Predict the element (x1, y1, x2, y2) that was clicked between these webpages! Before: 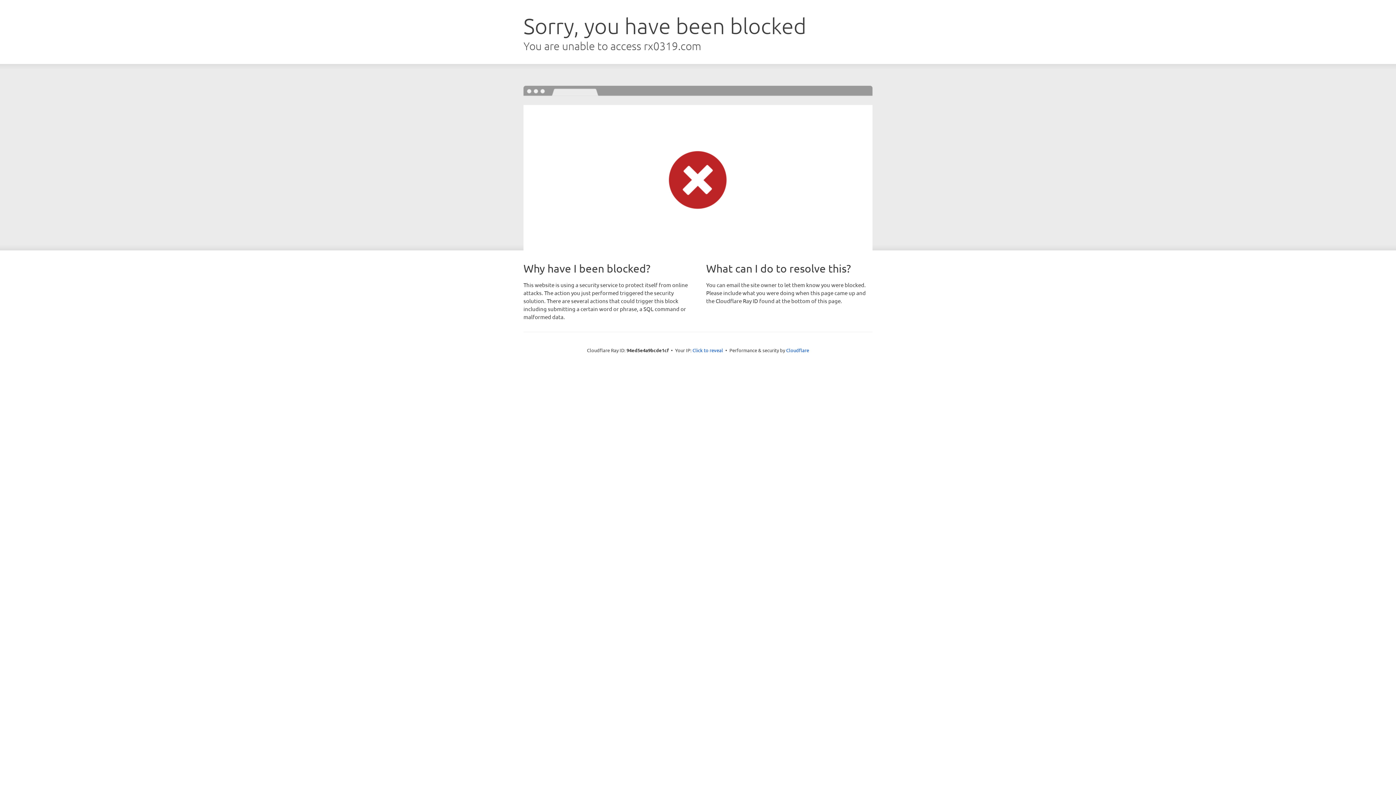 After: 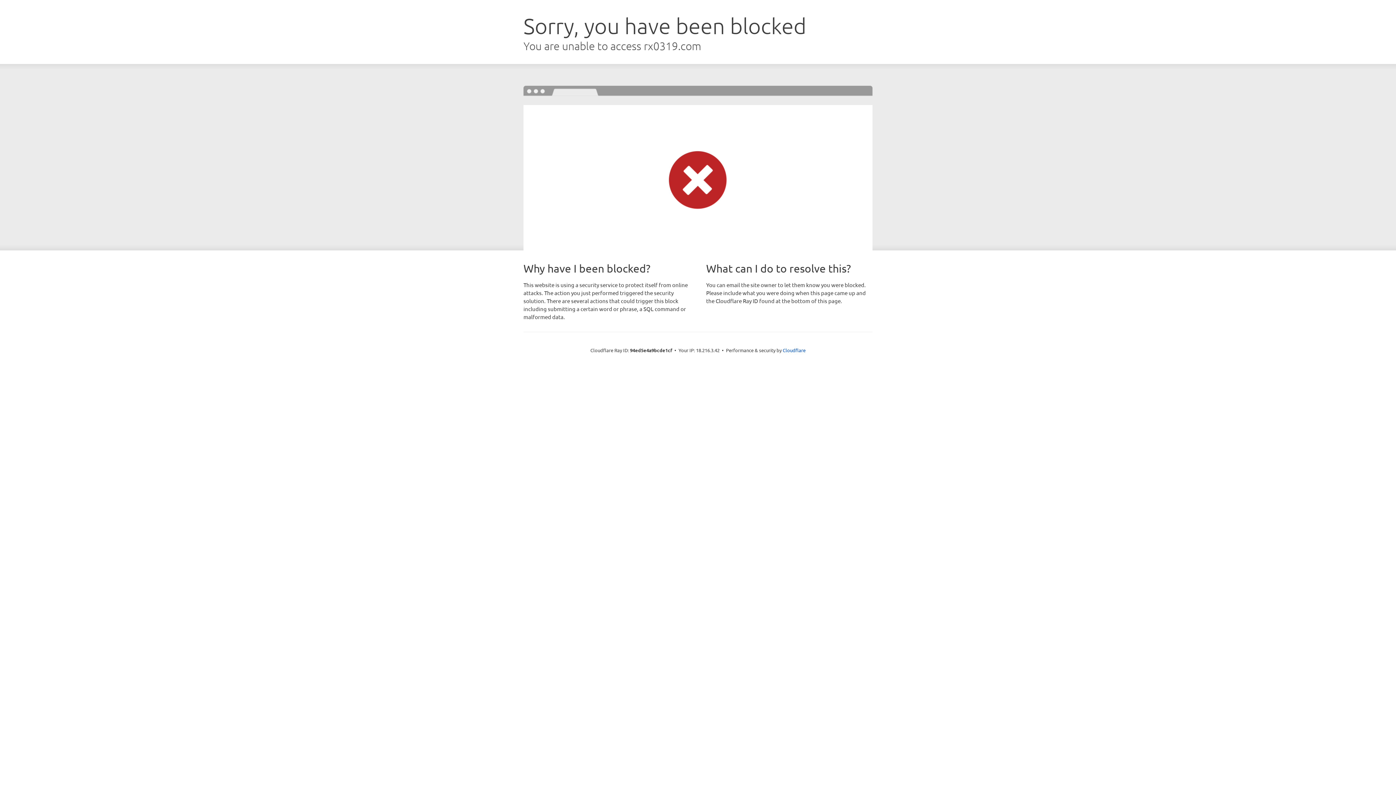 Action: bbox: (692, 346, 723, 353) label: Click to reveal